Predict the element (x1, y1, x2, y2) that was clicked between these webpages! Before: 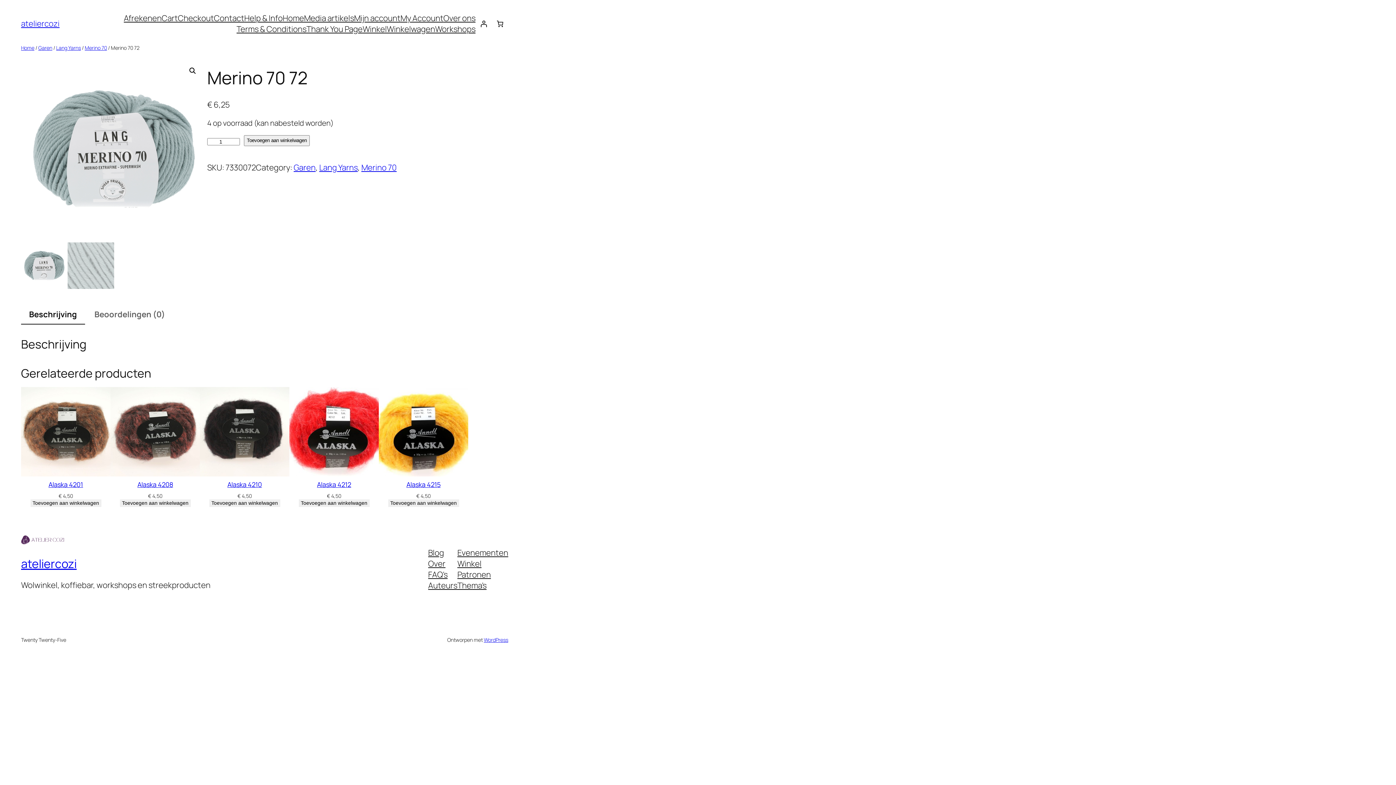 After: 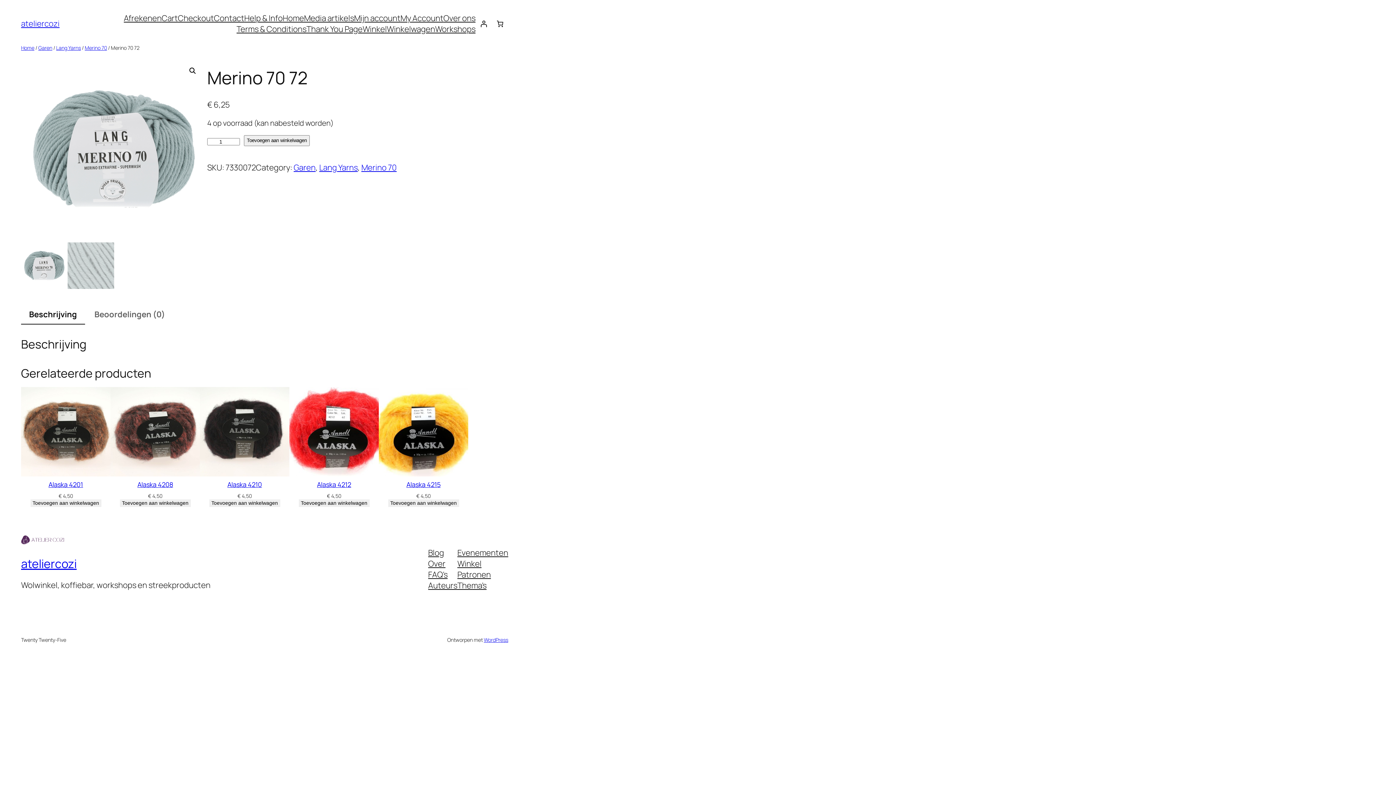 Action: label: Winkel bbox: (457, 558, 481, 569)